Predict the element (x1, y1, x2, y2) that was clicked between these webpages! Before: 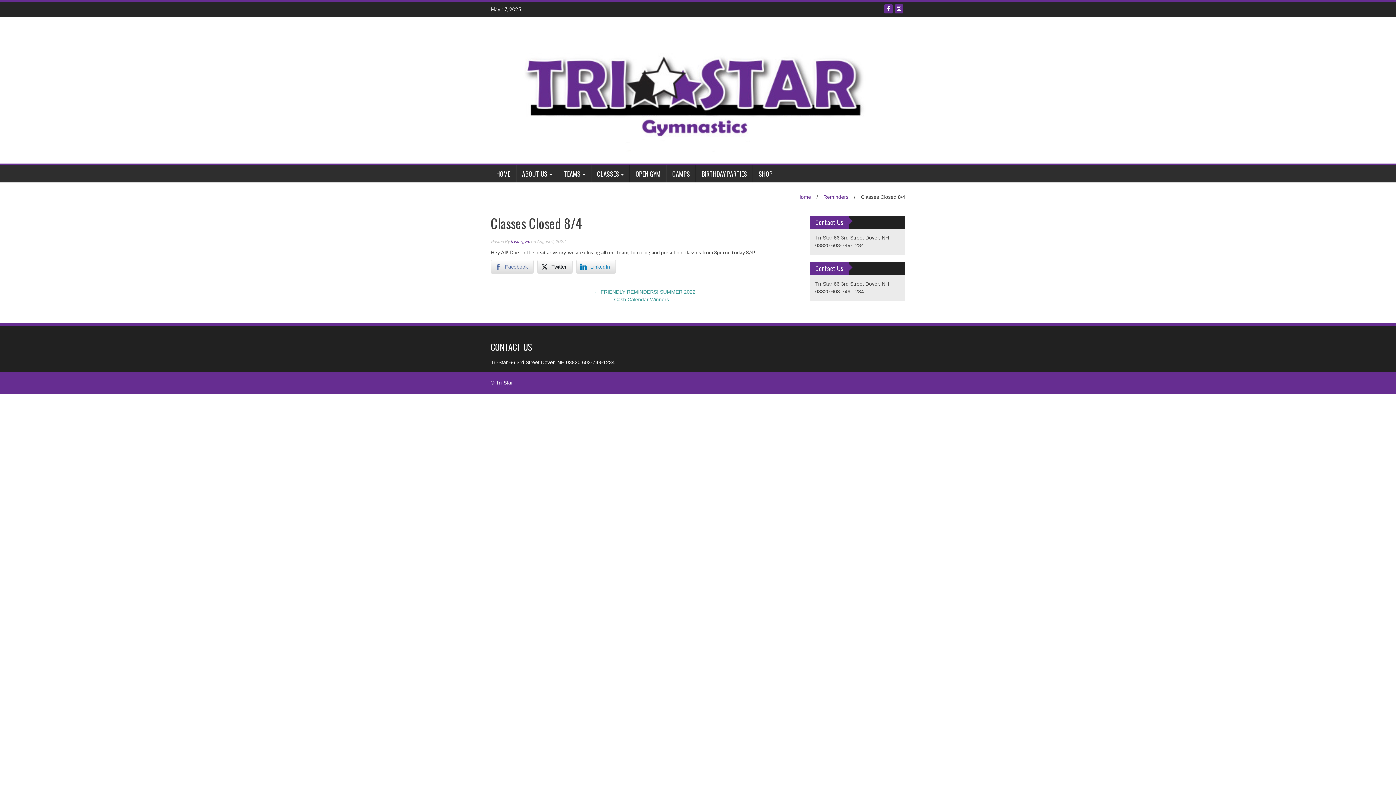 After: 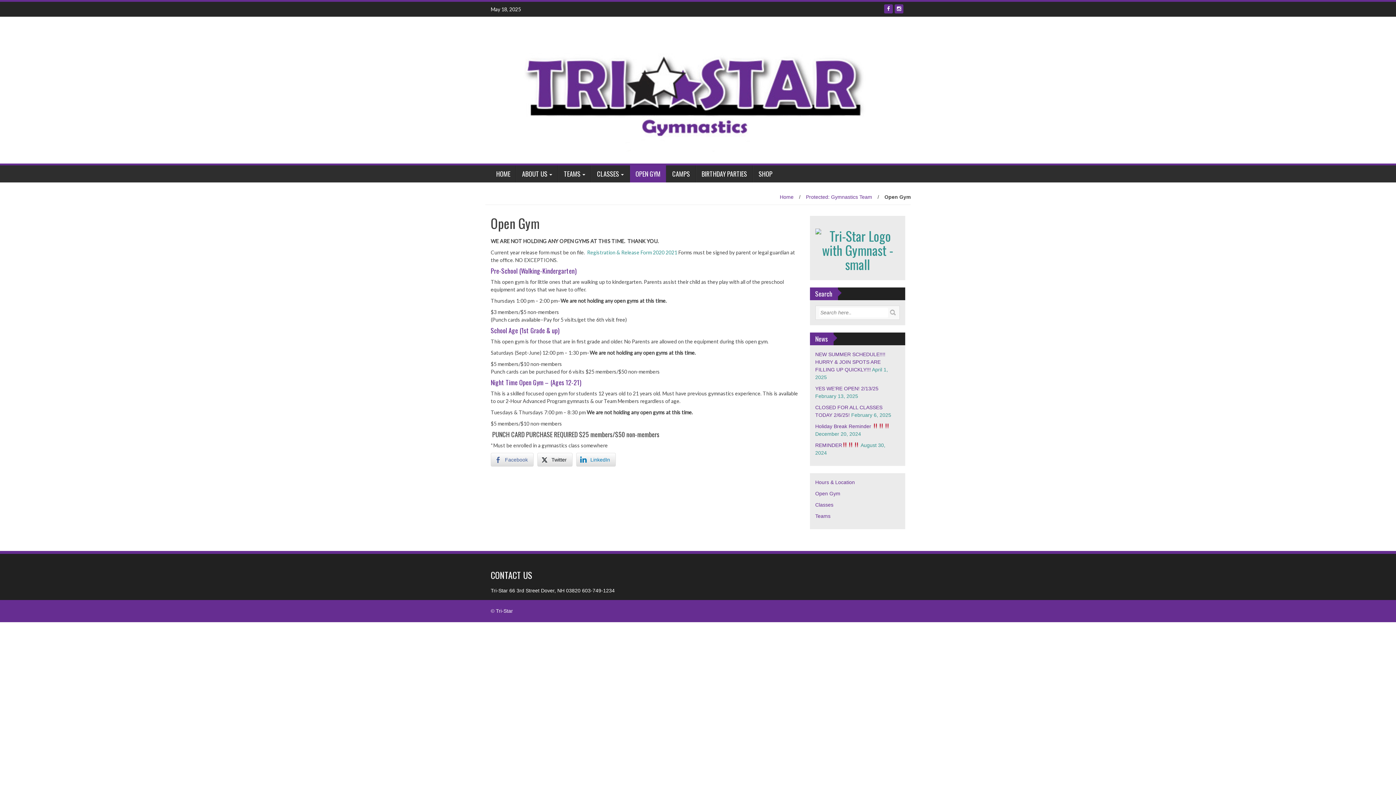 Action: label: OPEN GYM bbox: (629, 165, 666, 182)